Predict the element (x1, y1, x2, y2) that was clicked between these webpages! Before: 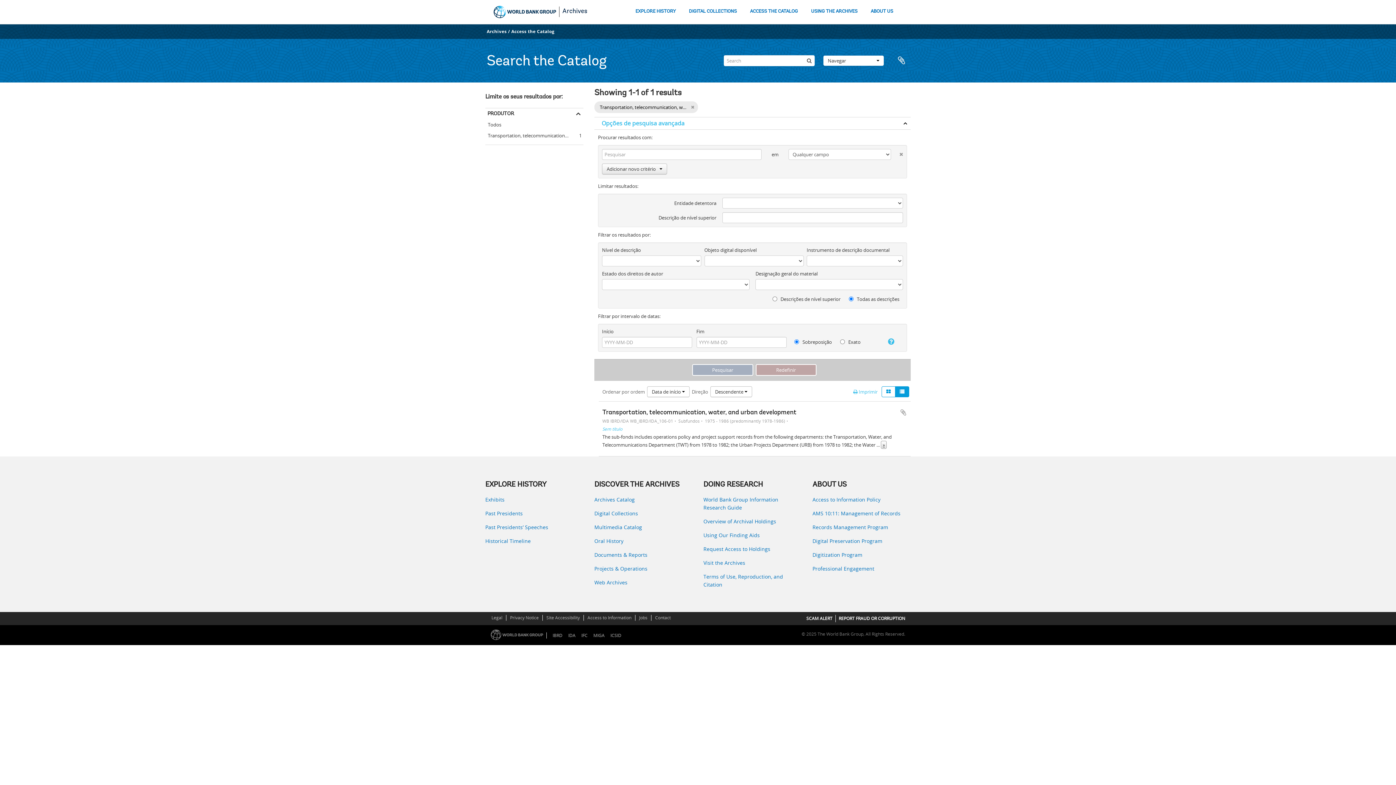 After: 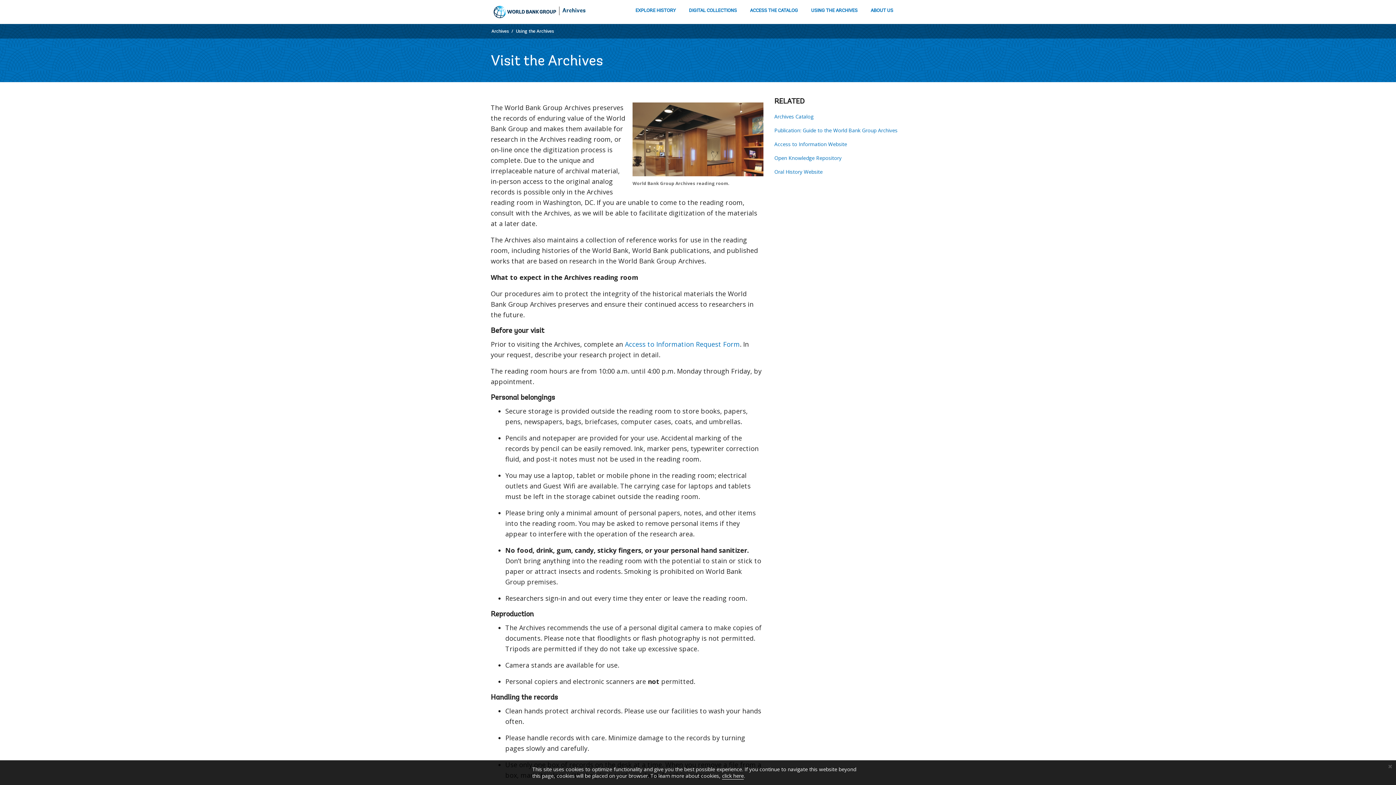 Action: bbox: (703, 559, 801, 567) label: Visit the Archives